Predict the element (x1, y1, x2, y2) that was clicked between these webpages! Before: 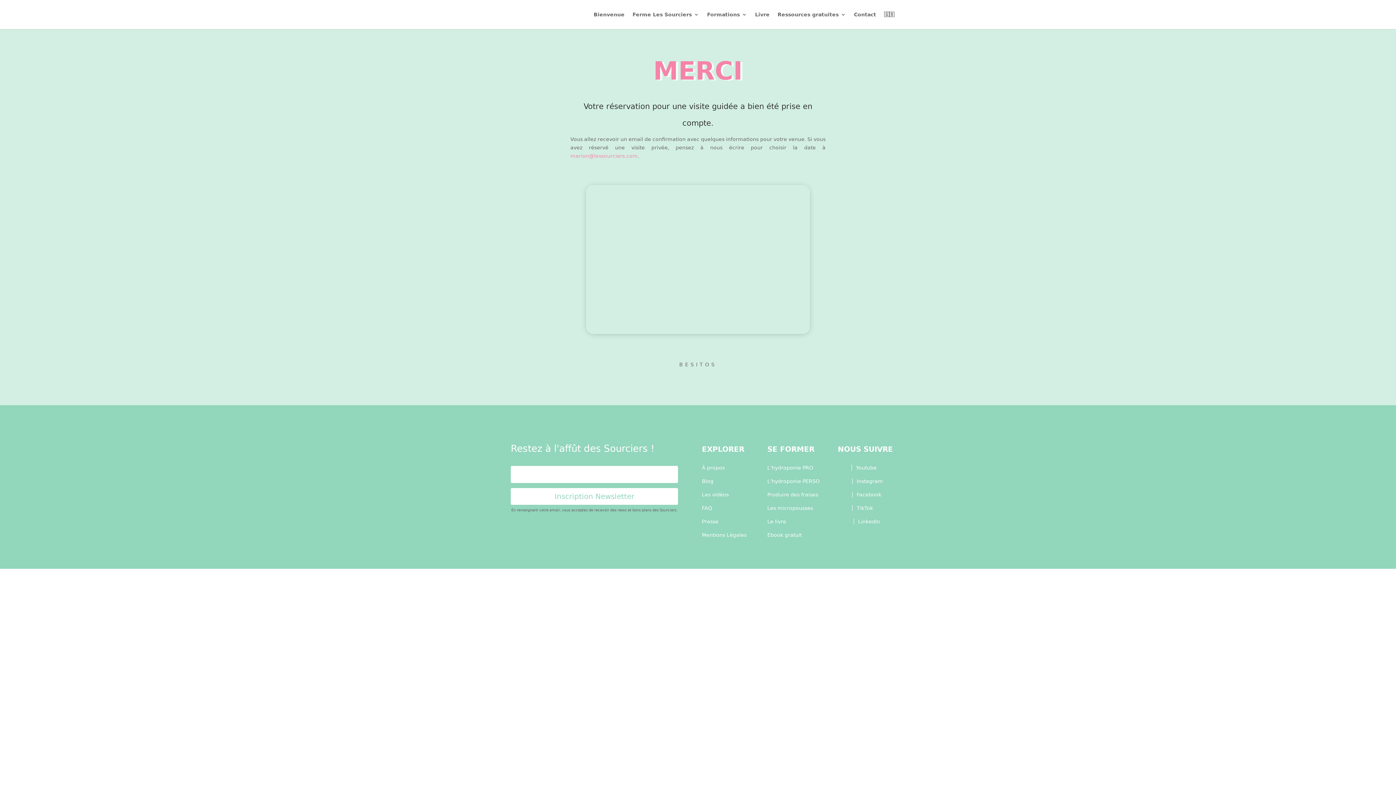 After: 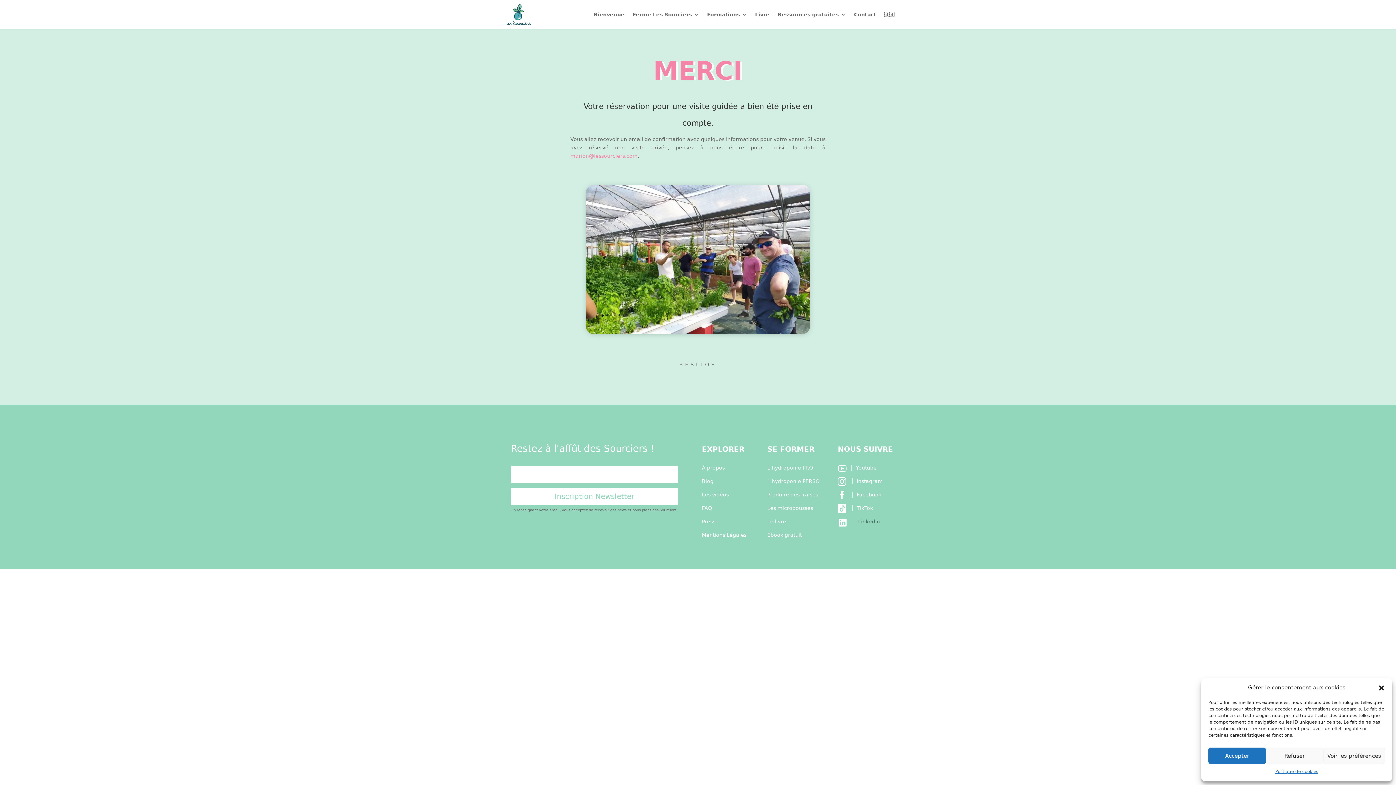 Action: bbox: (855, 518, 880, 524) label:   LinkedIn